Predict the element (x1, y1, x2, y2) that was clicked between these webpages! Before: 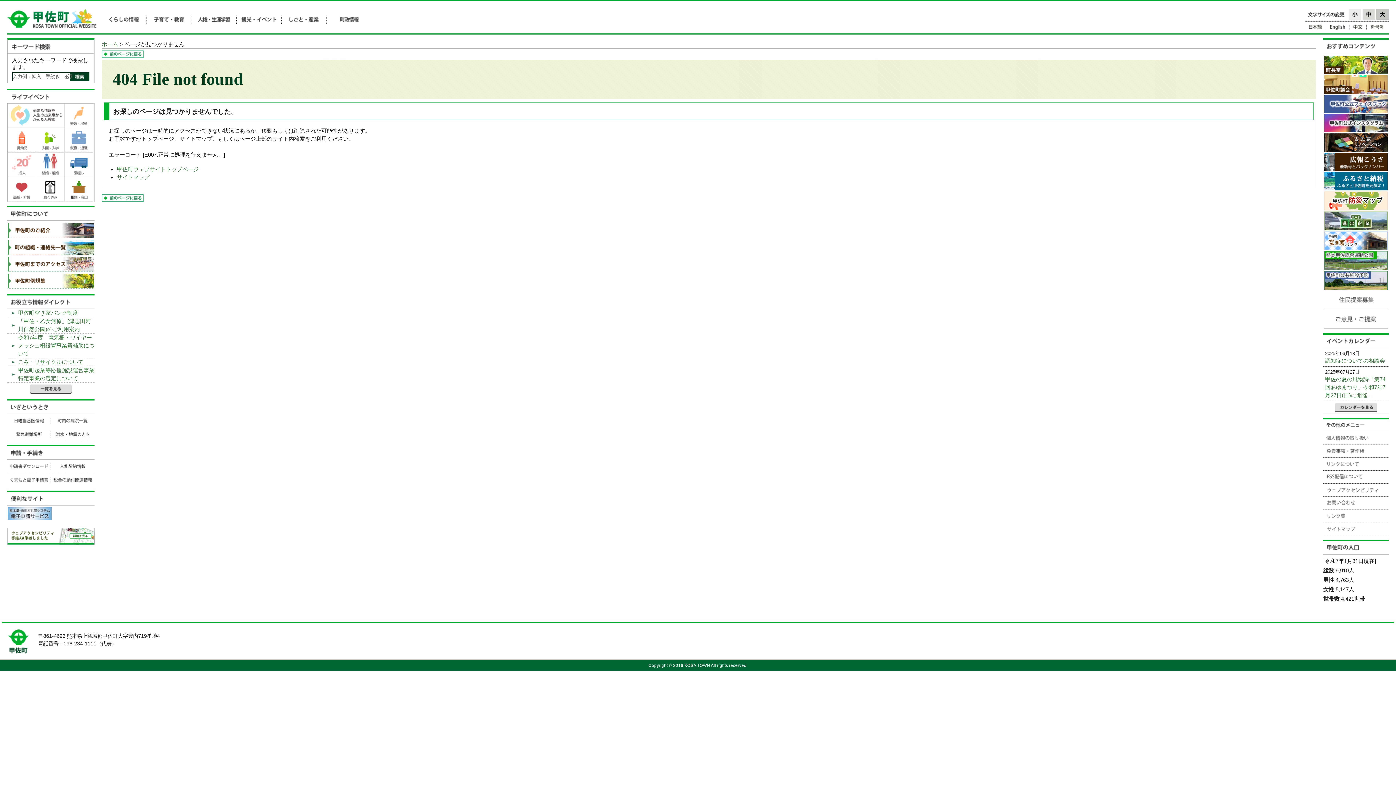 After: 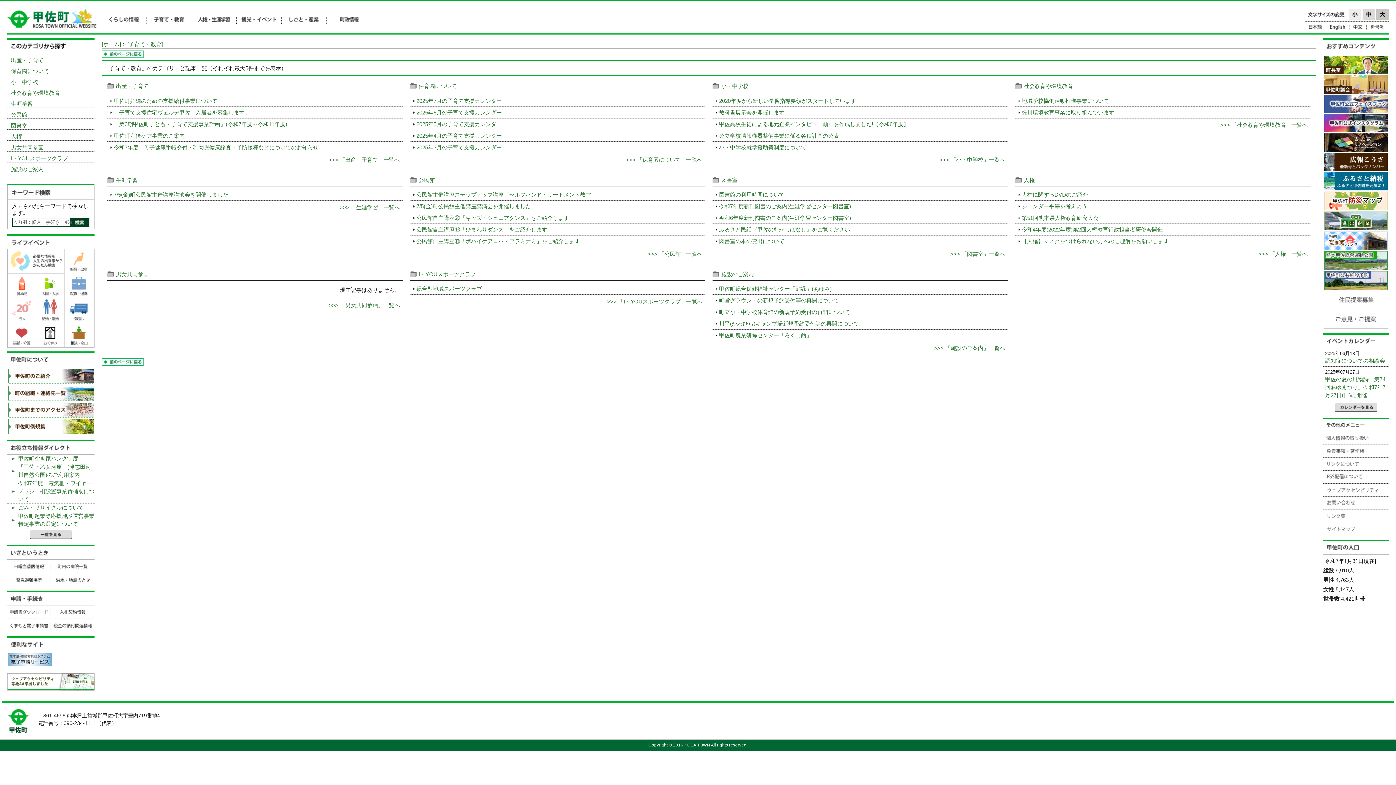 Action: bbox: (146, 15, 191, 24)